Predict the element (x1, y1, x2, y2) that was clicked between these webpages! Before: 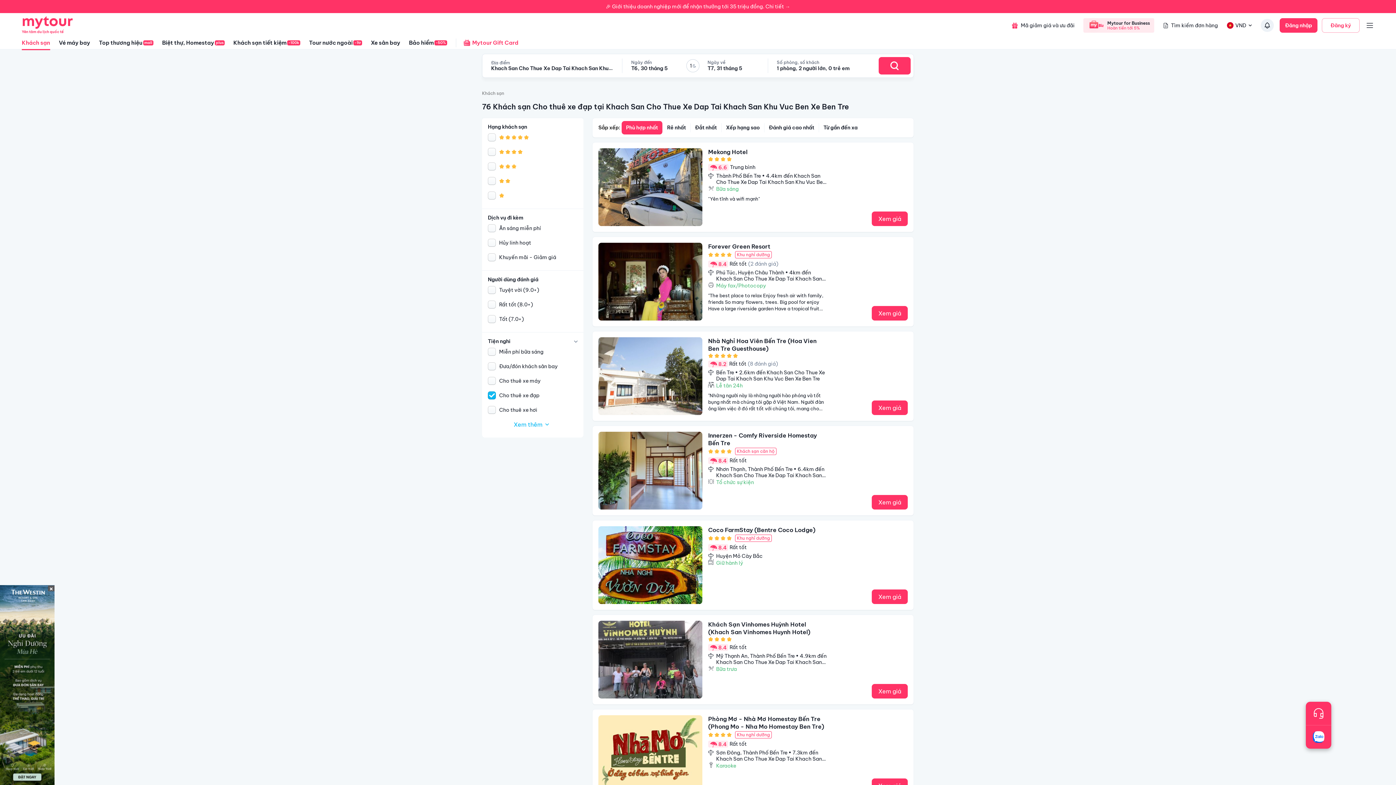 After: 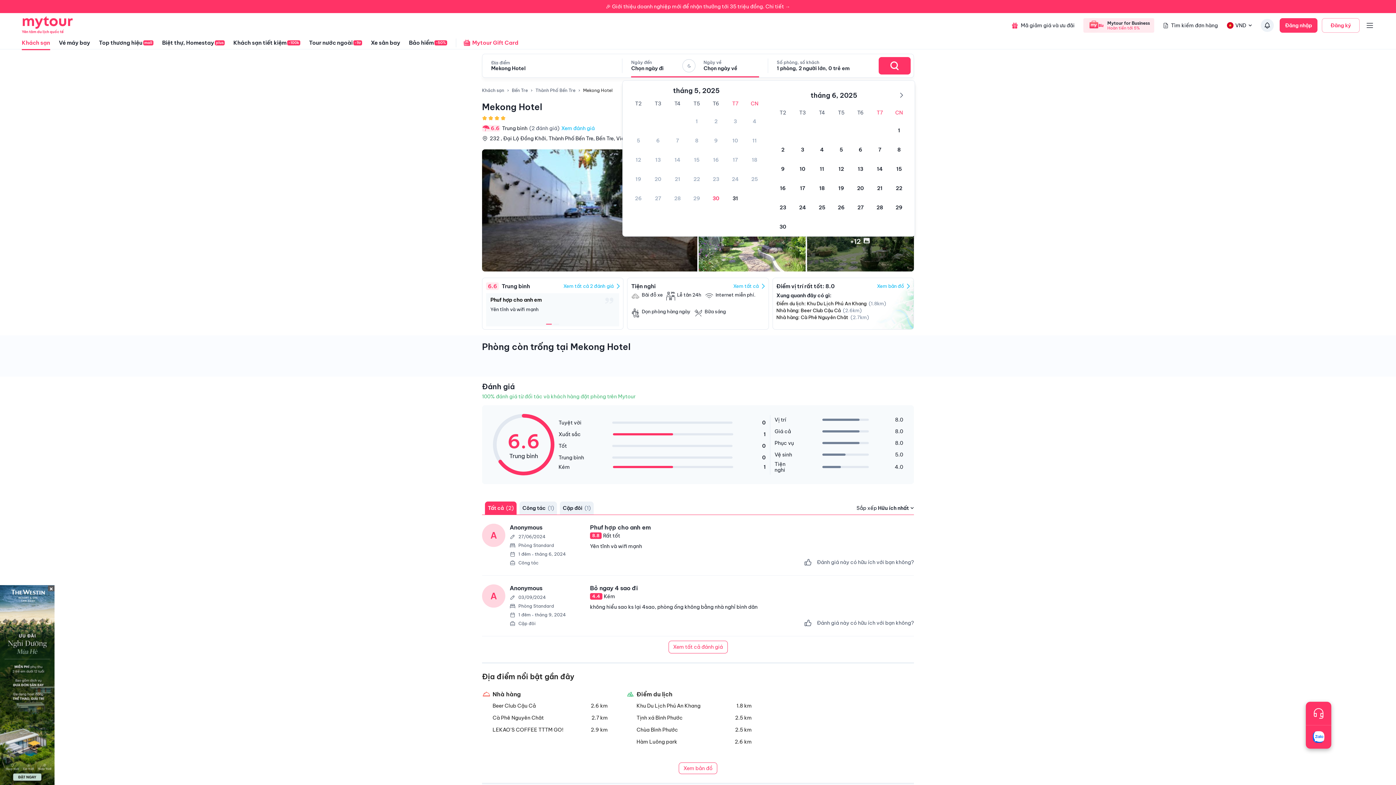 Action: label: Mekong Hotel
6.6
Trung bình
Thành Phố Bến Tre • 4.4km đến Khach San Cho Thue Xe Dap Tai Khach San Khu Vuc Ben Xe Ben Tre
Bữa sáng
"Yên tĩnh và wifi mạnh"
Xem giá bbox: (592, 142, 914, 232)